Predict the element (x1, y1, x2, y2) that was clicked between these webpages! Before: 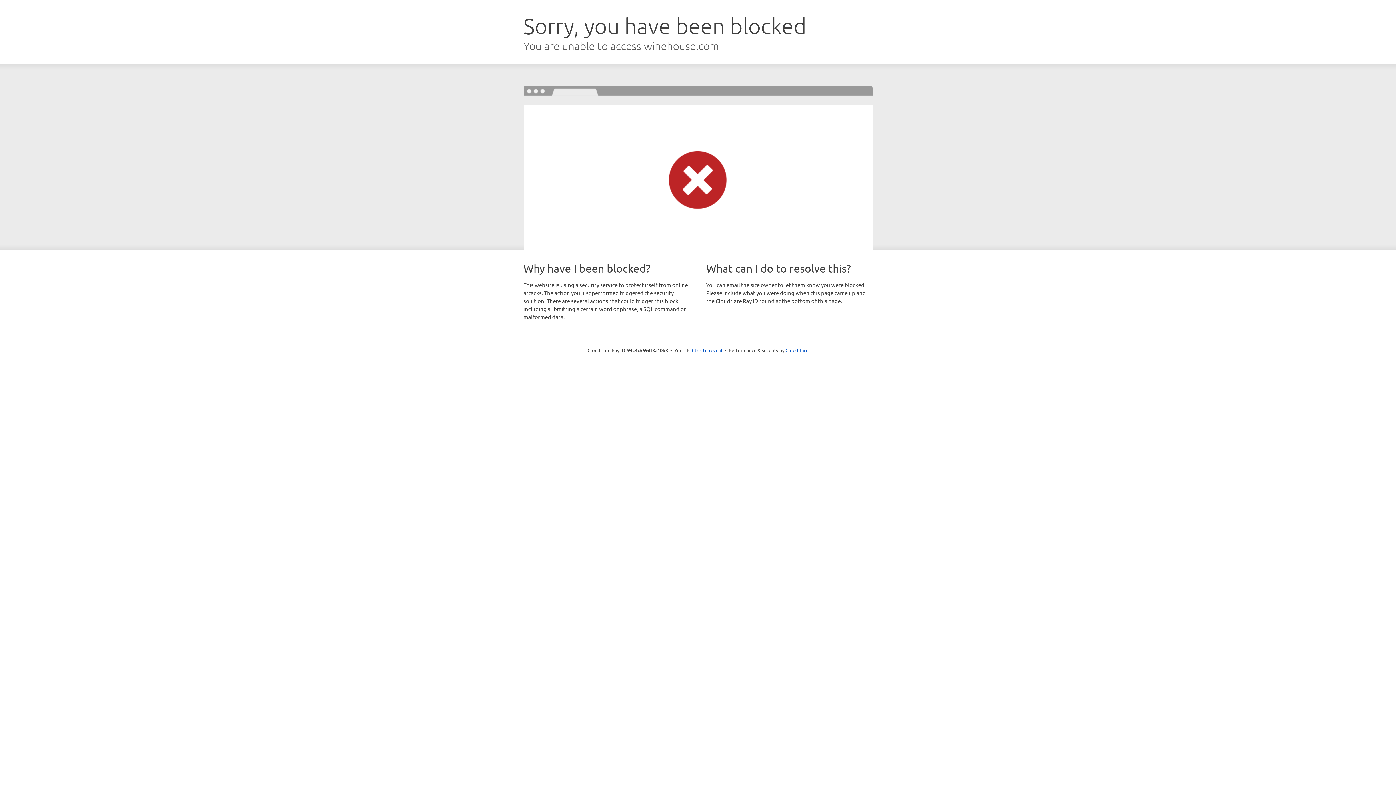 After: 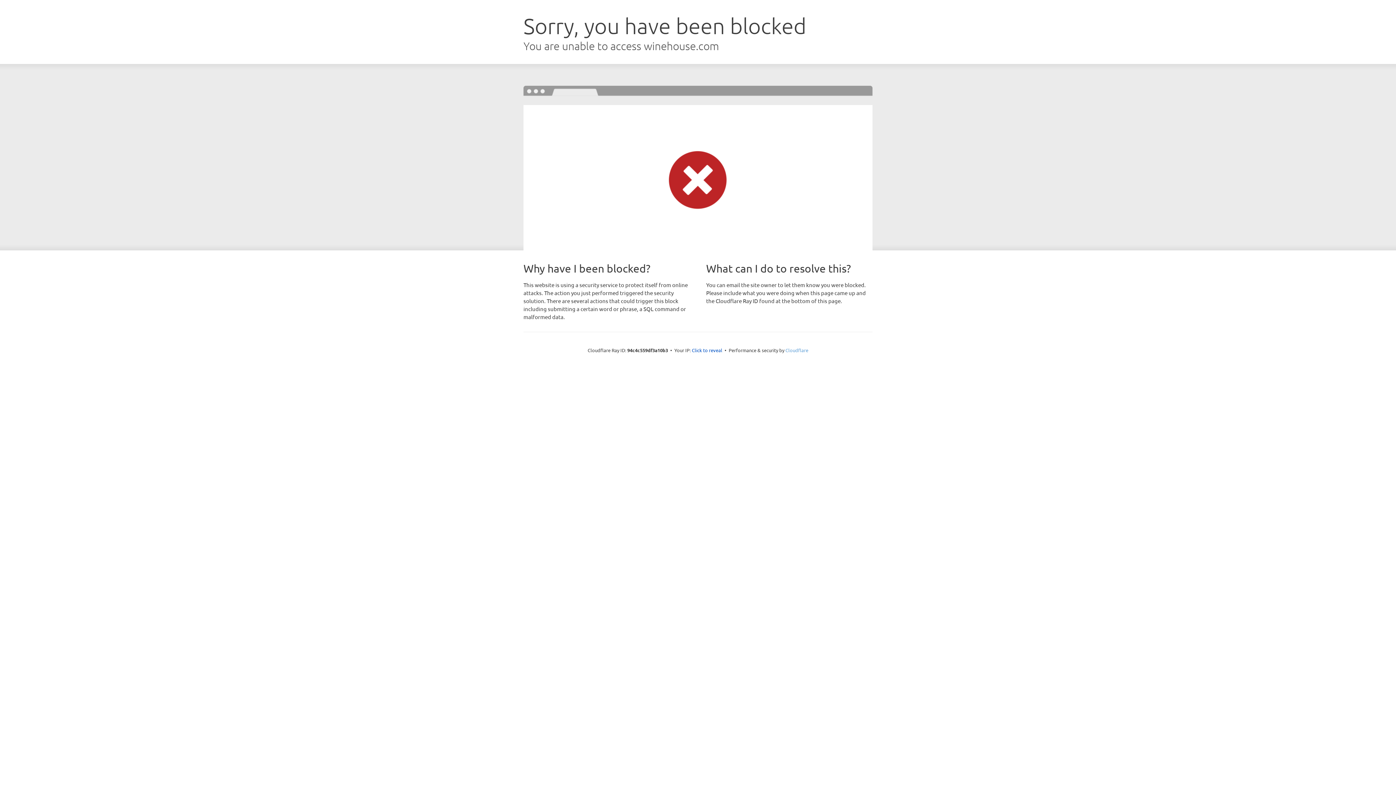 Action: label: Cloudflare bbox: (785, 347, 808, 353)